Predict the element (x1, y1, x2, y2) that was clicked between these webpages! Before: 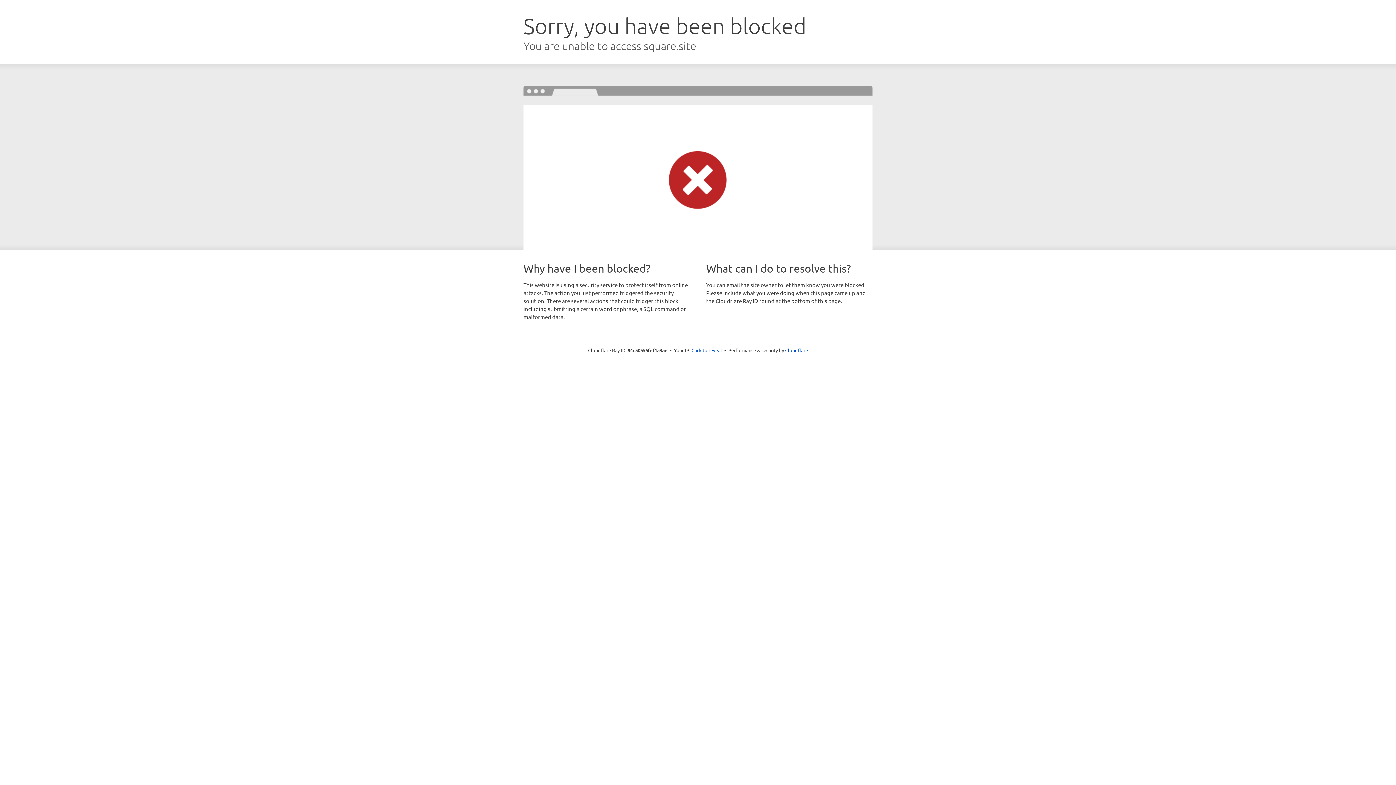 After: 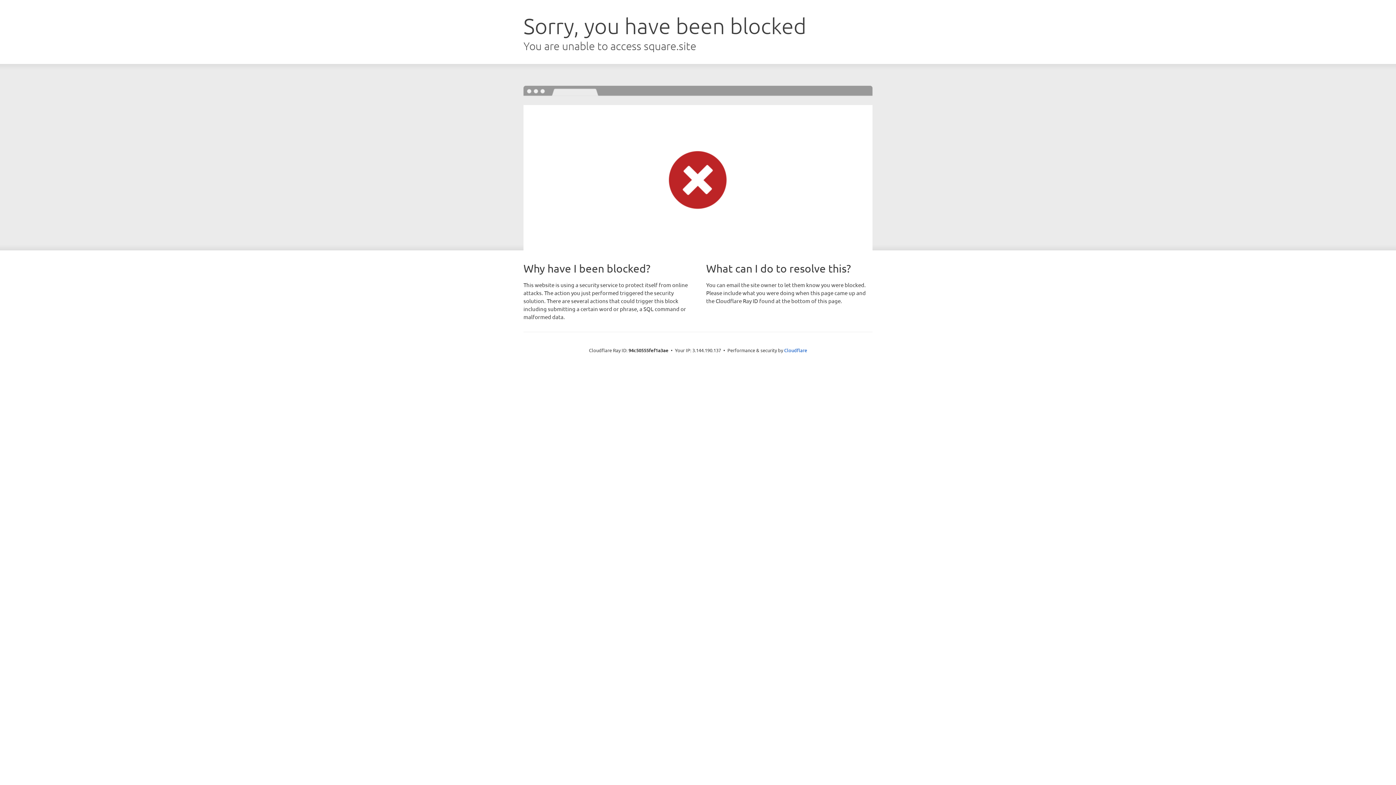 Action: label: Click to reveal bbox: (691, 346, 722, 353)